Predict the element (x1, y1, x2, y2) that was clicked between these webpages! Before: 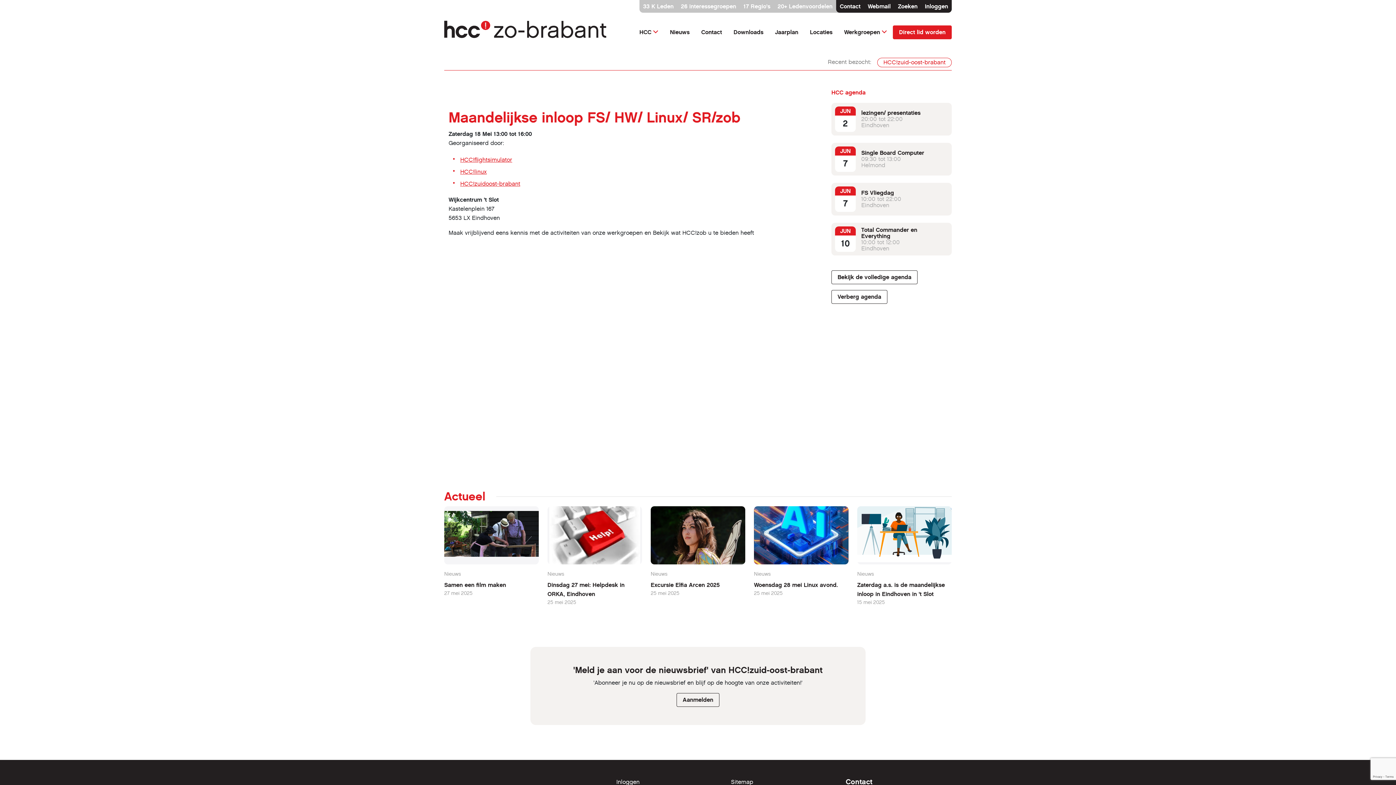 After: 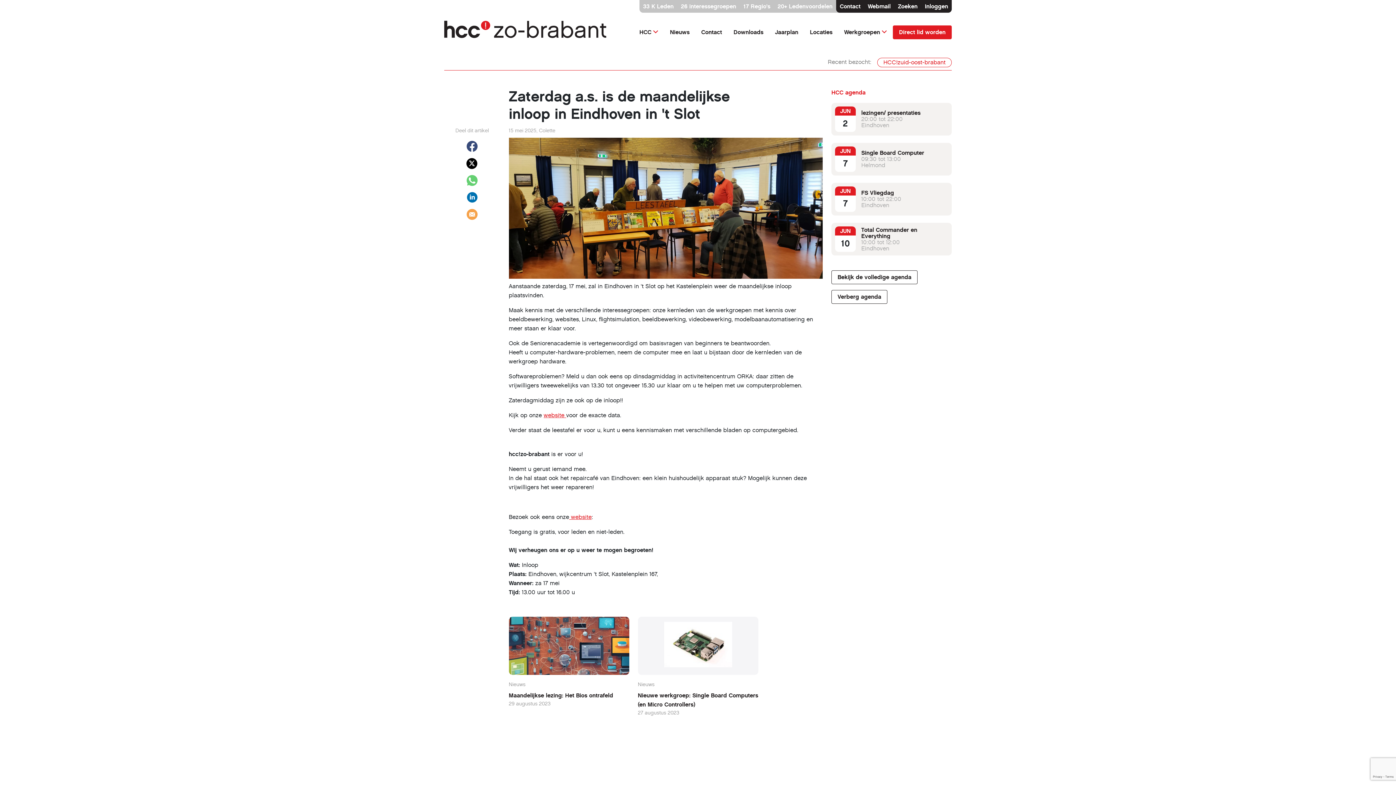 Action: label: Zaterdag a.s. is de maandelijkse inloop in Eindhoven in 't Slot bbox: (857, 581, 945, 597)